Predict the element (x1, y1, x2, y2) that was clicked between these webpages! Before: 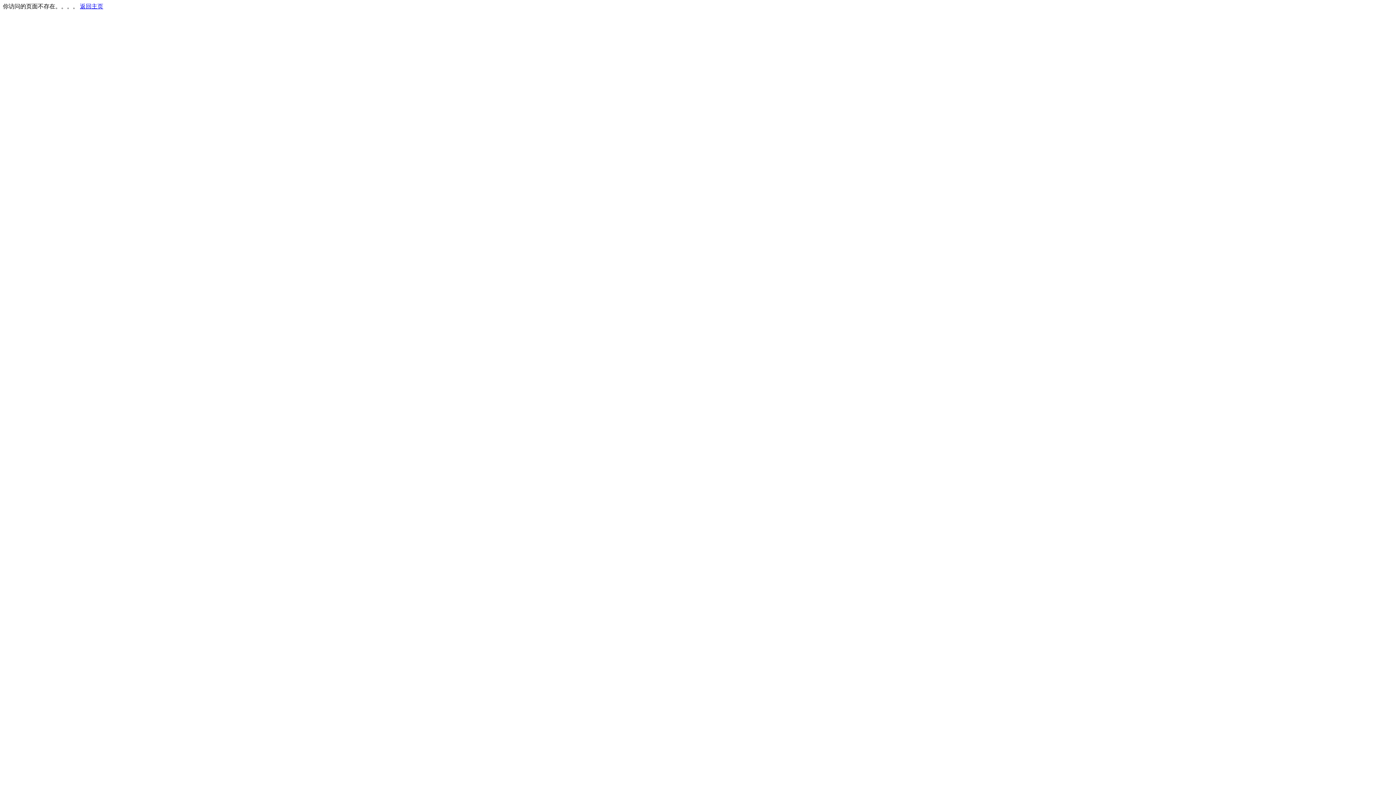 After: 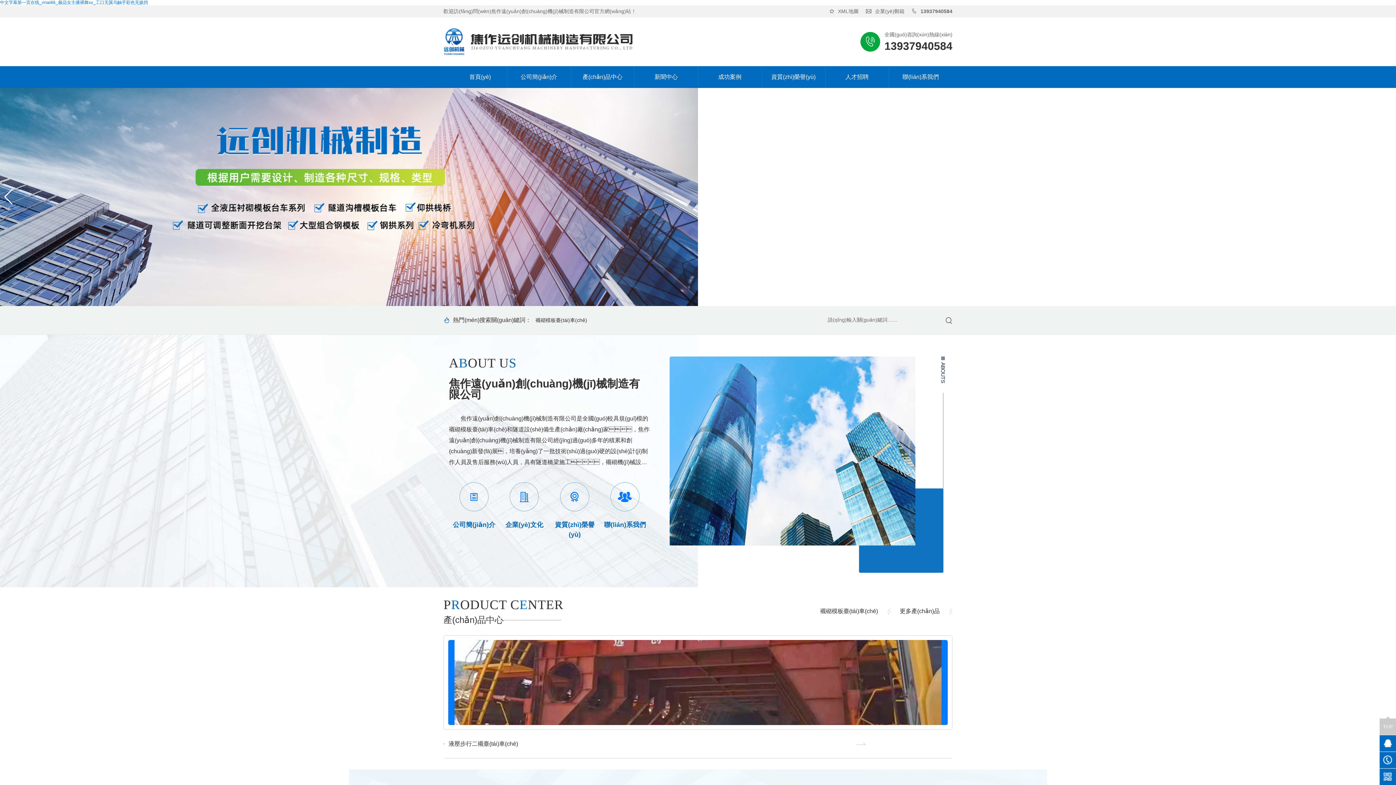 Action: bbox: (80, 3, 103, 9) label: 返回主页